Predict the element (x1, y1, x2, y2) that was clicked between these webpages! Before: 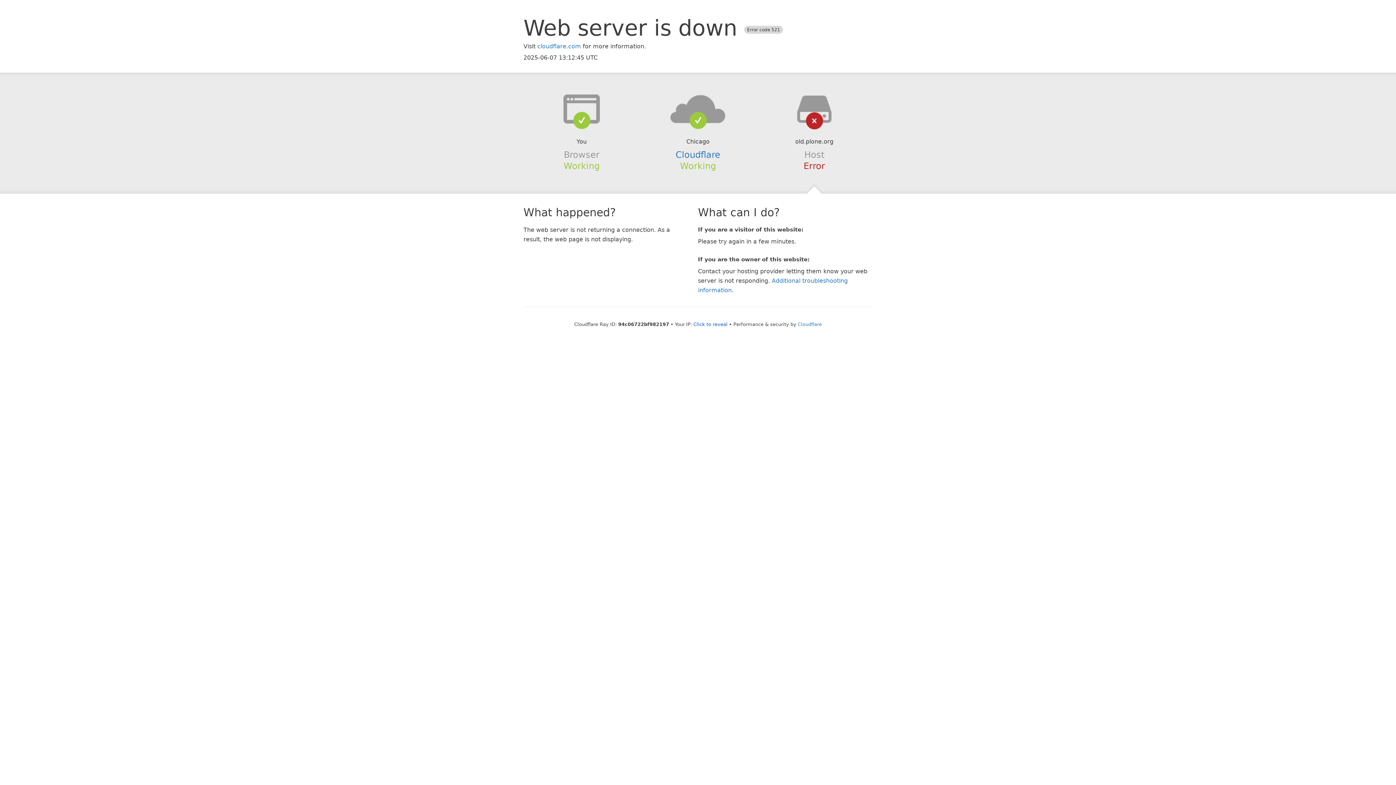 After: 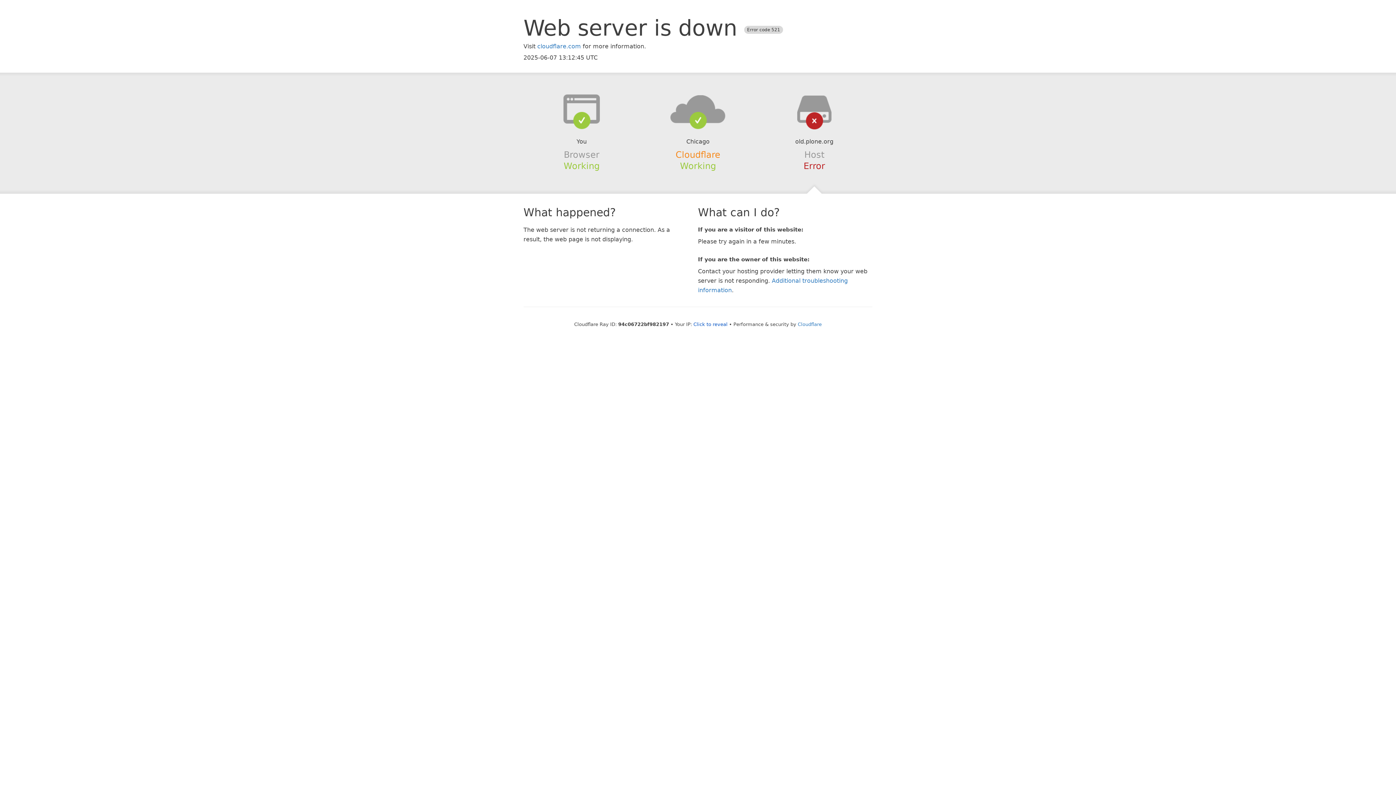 Action: label: Cloudflare bbox: (675, 149, 720, 159)